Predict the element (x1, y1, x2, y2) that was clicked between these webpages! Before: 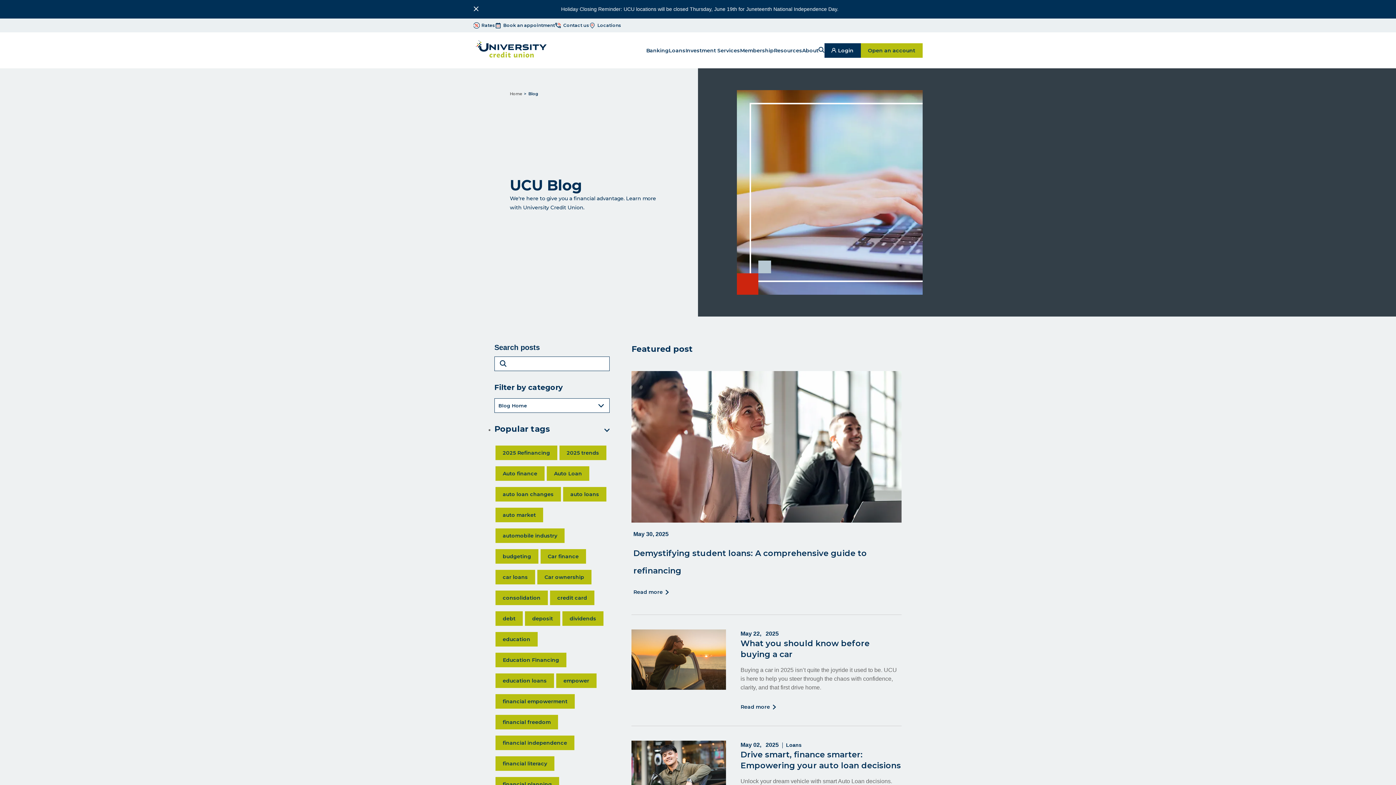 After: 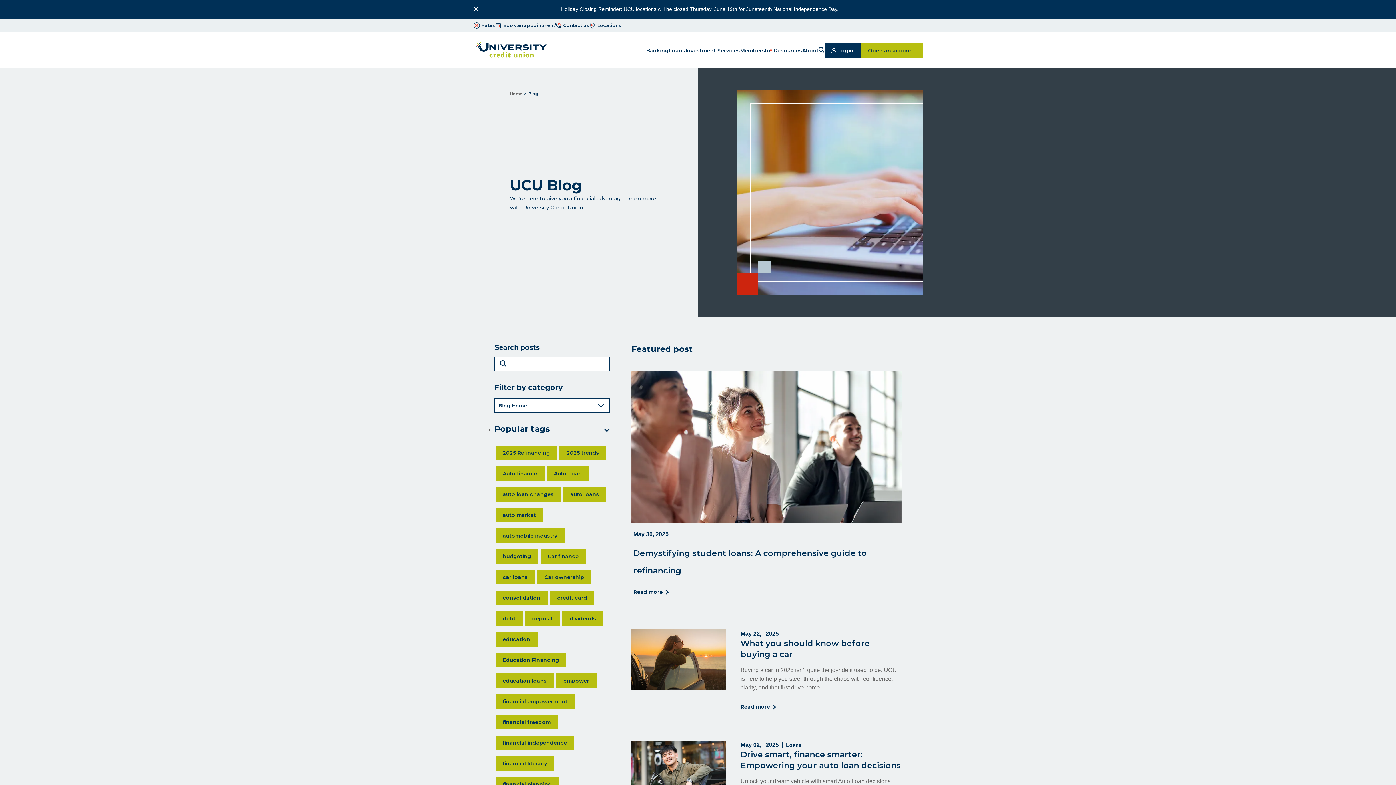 Action: bbox: (774, 46, 802, 54) label: Resources